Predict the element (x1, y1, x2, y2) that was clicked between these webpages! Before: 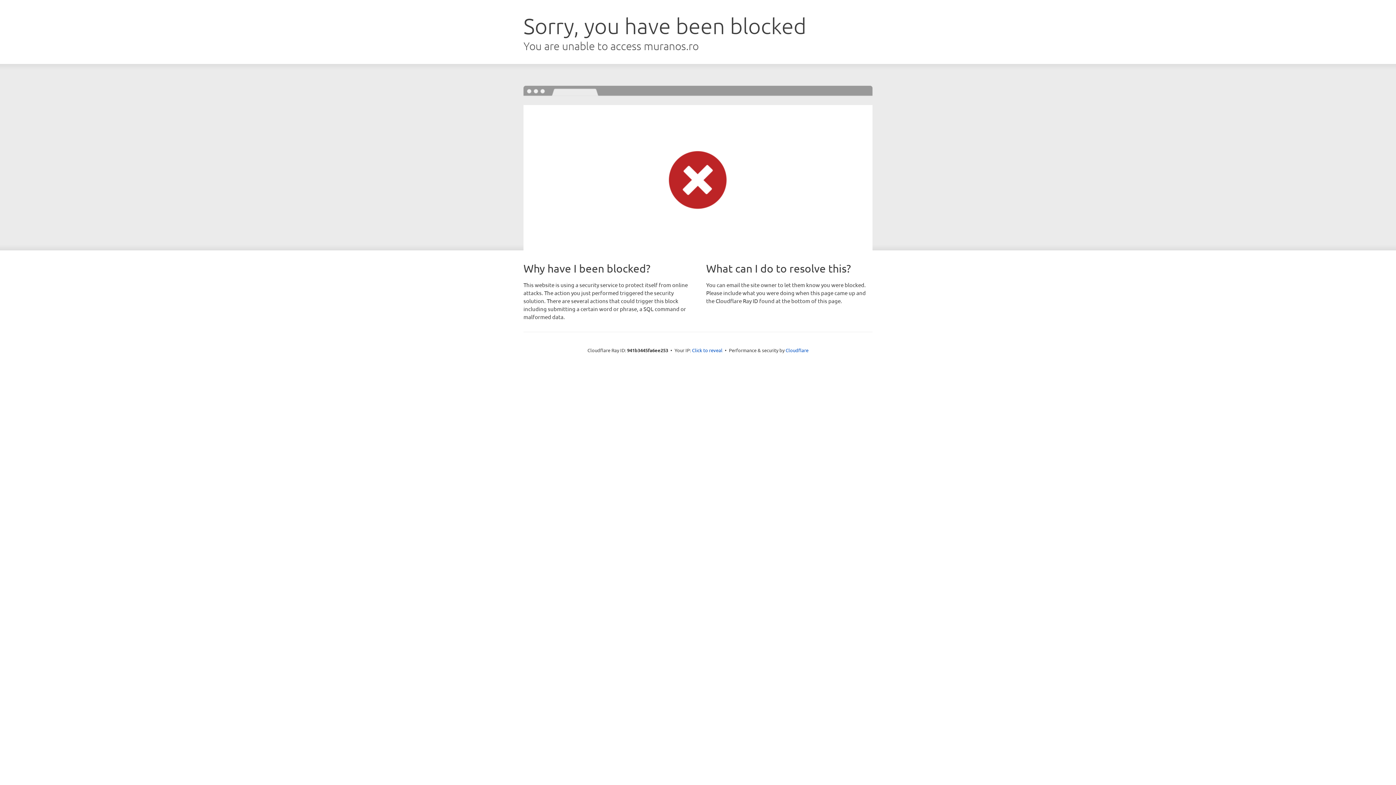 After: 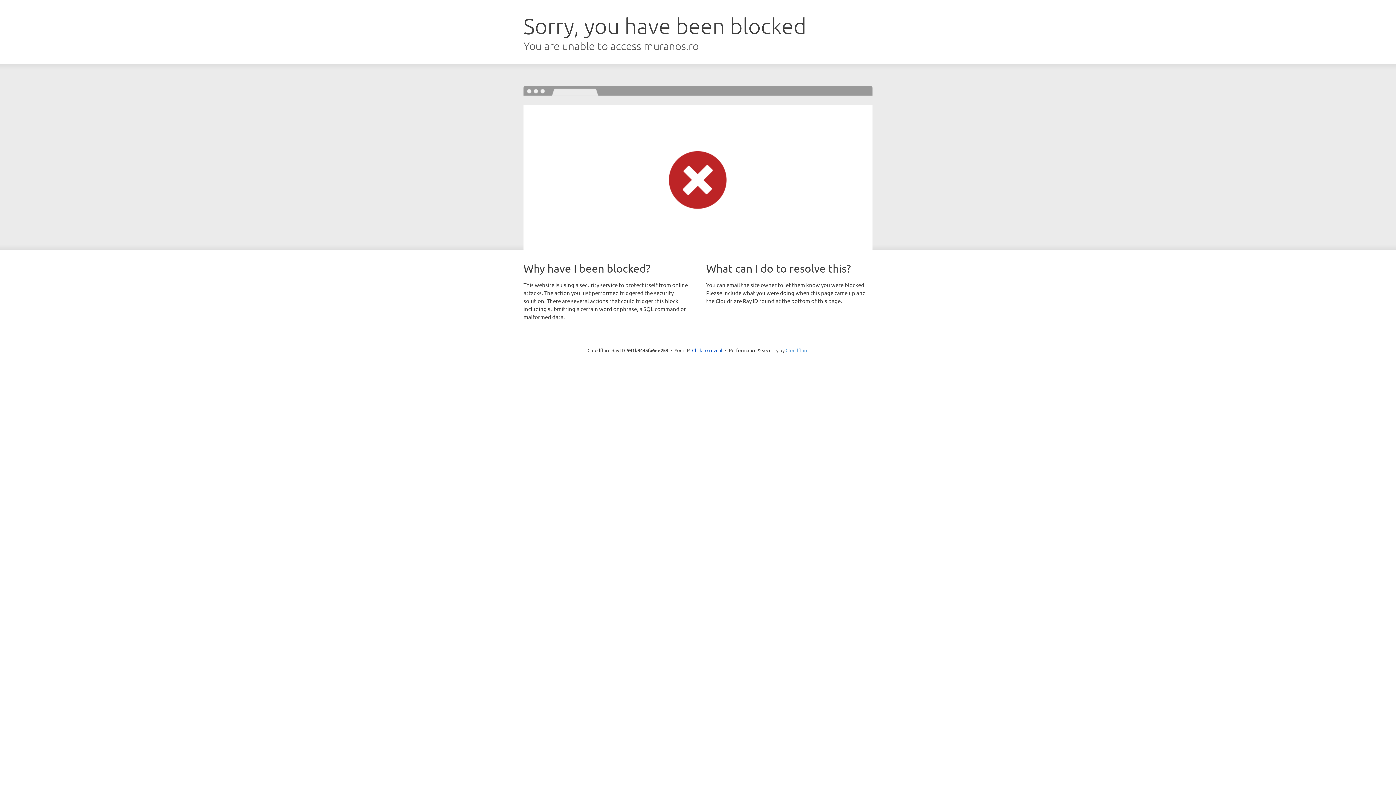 Action: label: Cloudflare bbox: (785, 347, 808, 353)